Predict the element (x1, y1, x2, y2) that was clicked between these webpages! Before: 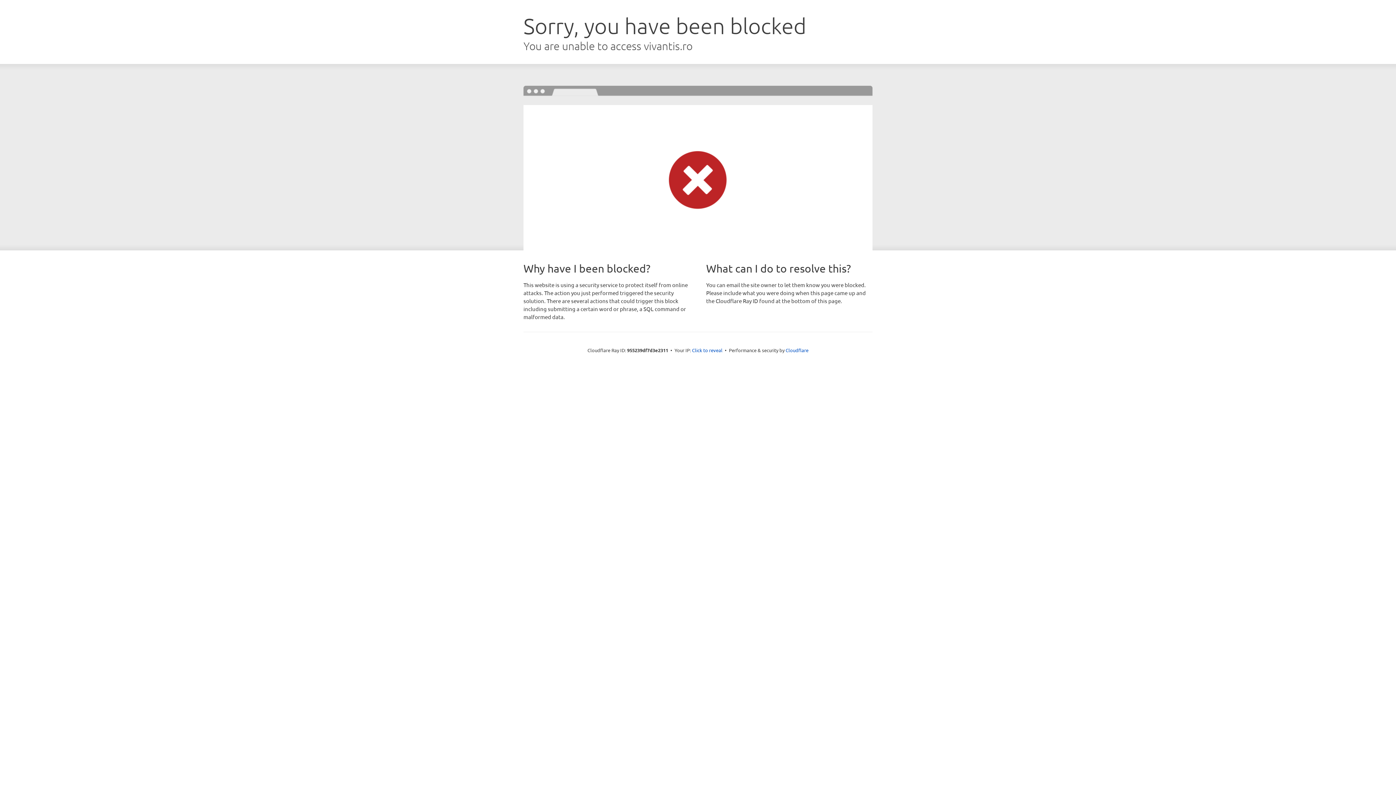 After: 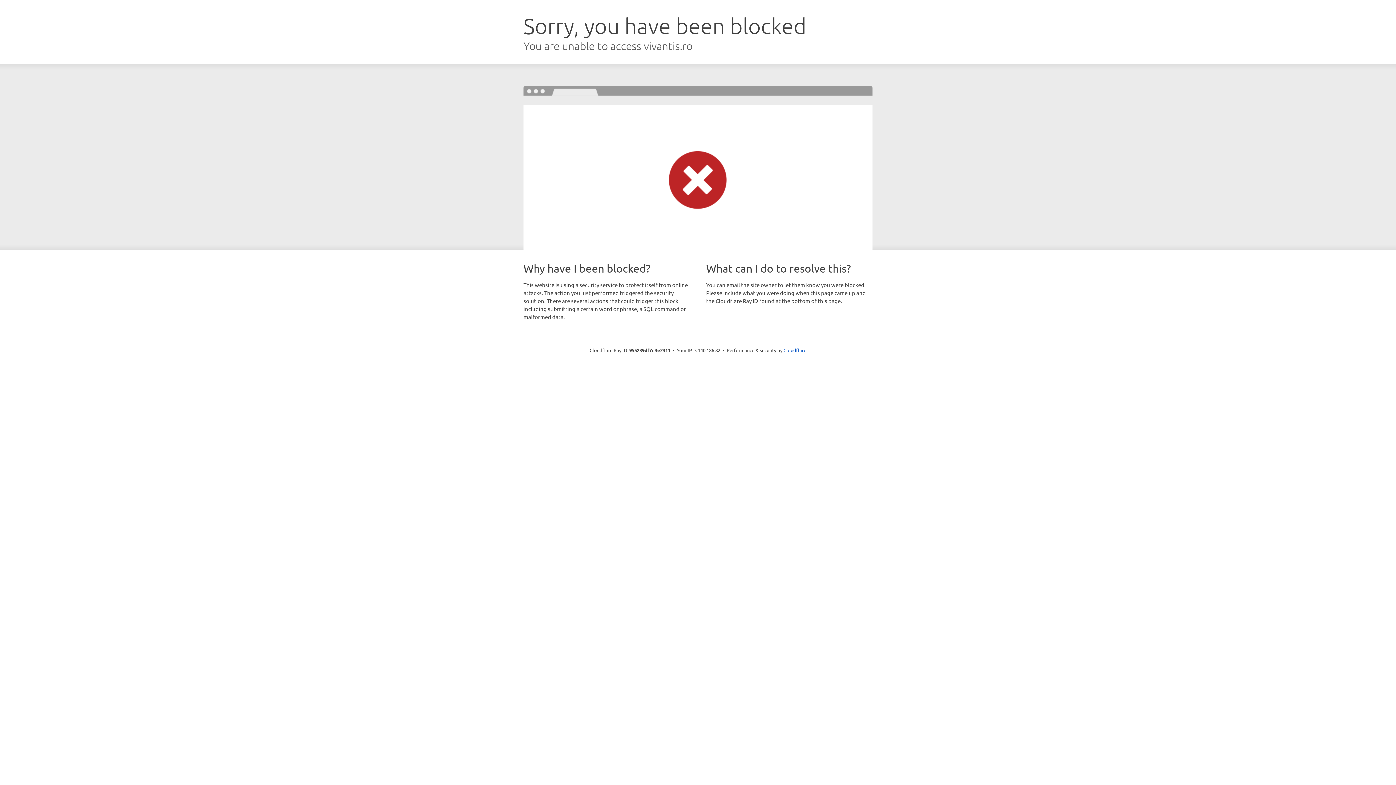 Action: bbox: (692, 346, 722, 353) label: Click to reveal